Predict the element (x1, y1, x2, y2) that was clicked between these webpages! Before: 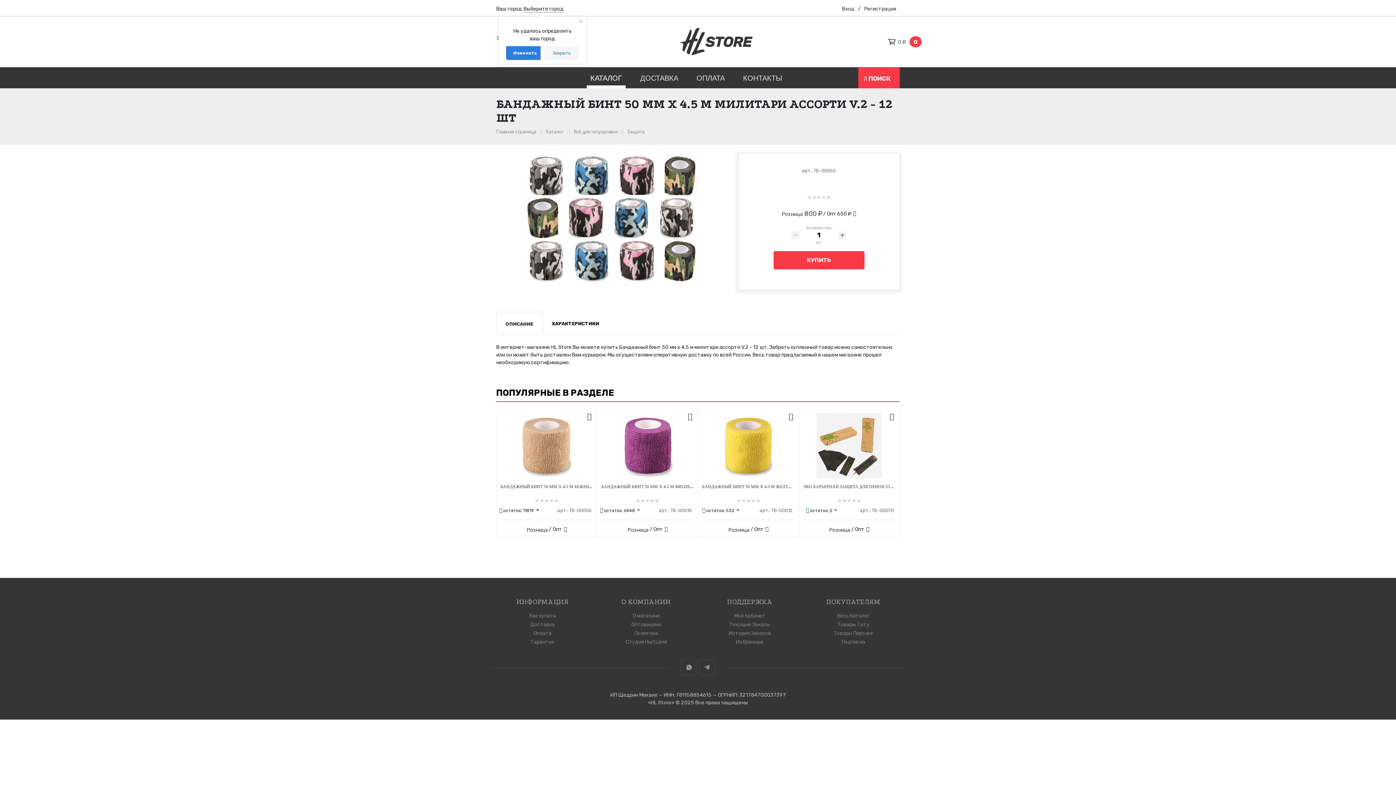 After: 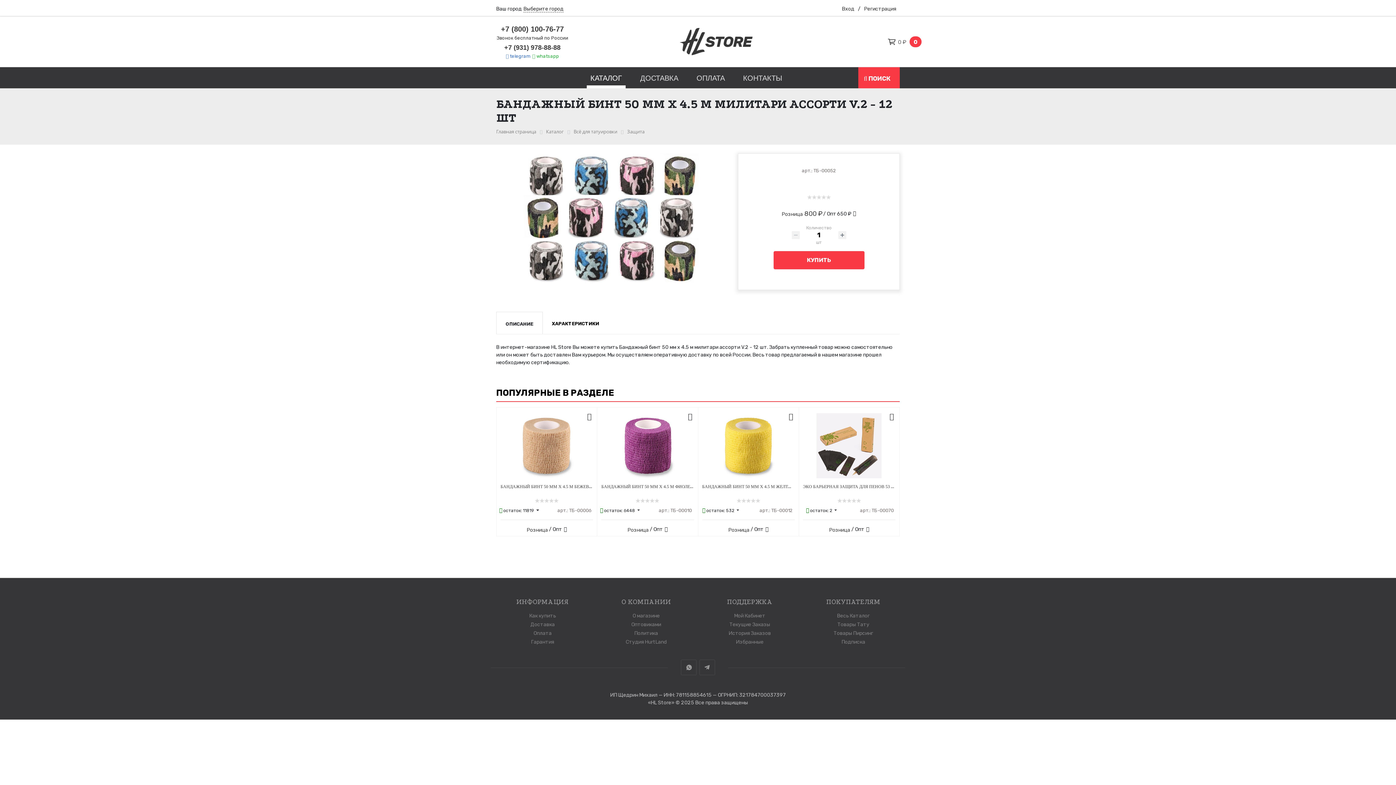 Action: label: Закрыть bbox: (544, 46, 578, 60)